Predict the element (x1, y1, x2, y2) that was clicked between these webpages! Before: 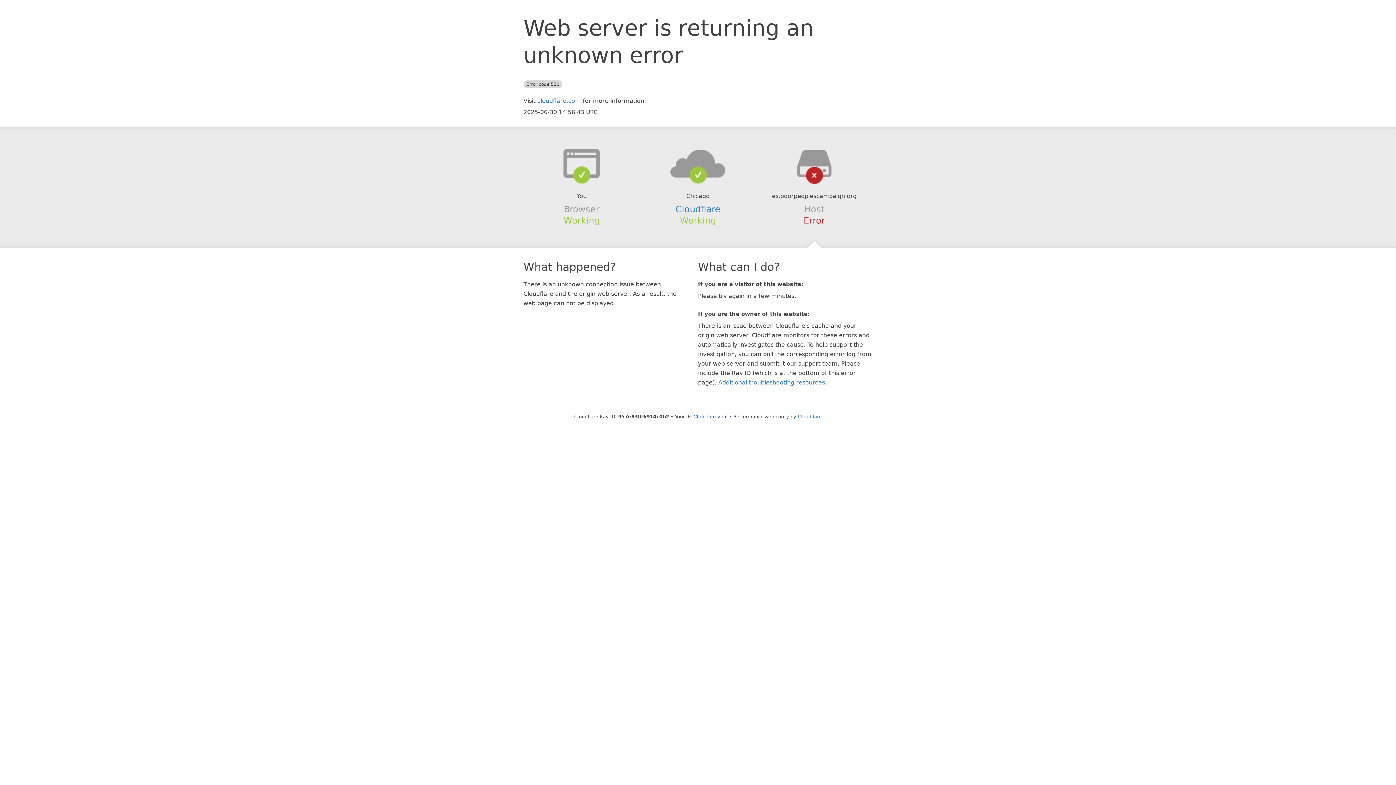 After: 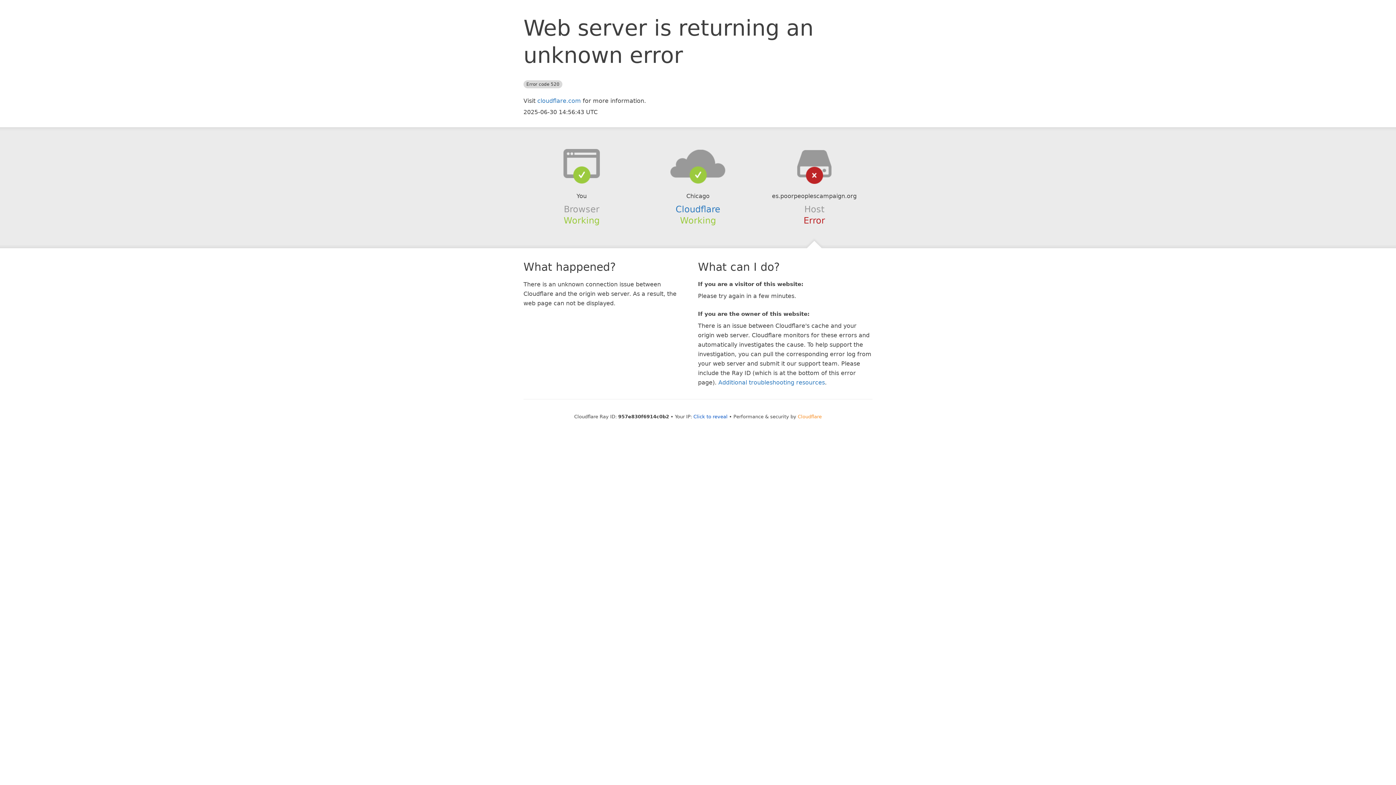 Action: bbox: (798, 414, 822, 419) label: Cloudflare